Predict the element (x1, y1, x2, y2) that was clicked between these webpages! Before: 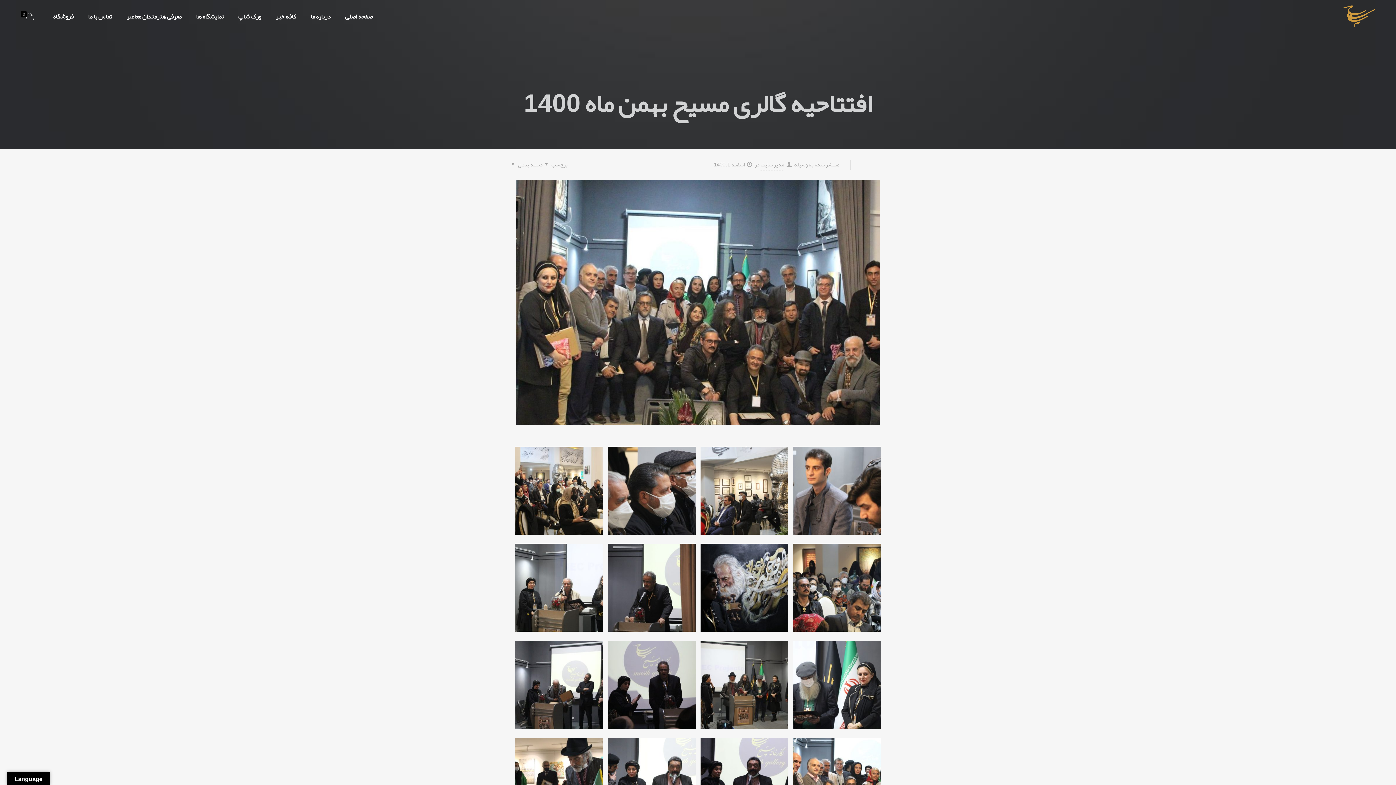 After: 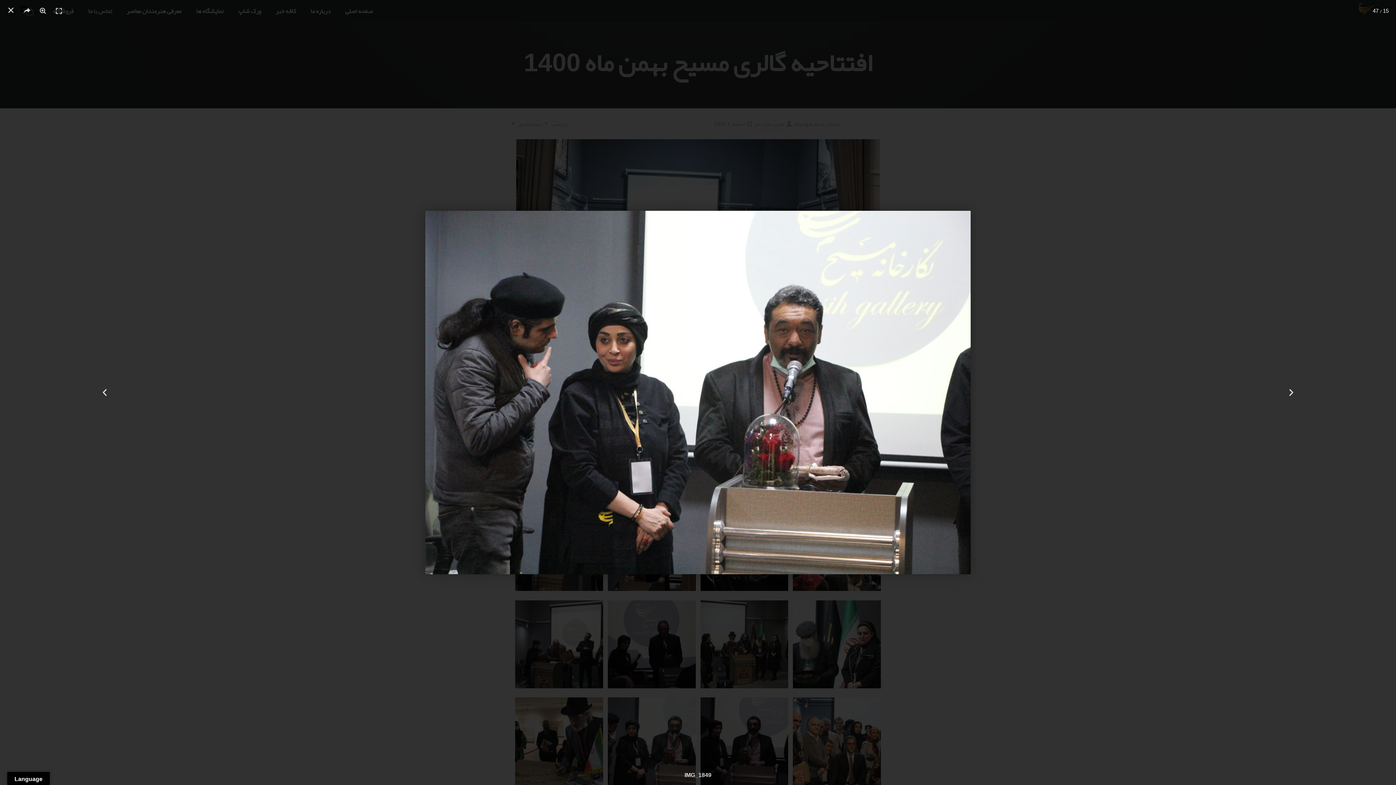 Action: bbox: (608, 738, 695, 826)